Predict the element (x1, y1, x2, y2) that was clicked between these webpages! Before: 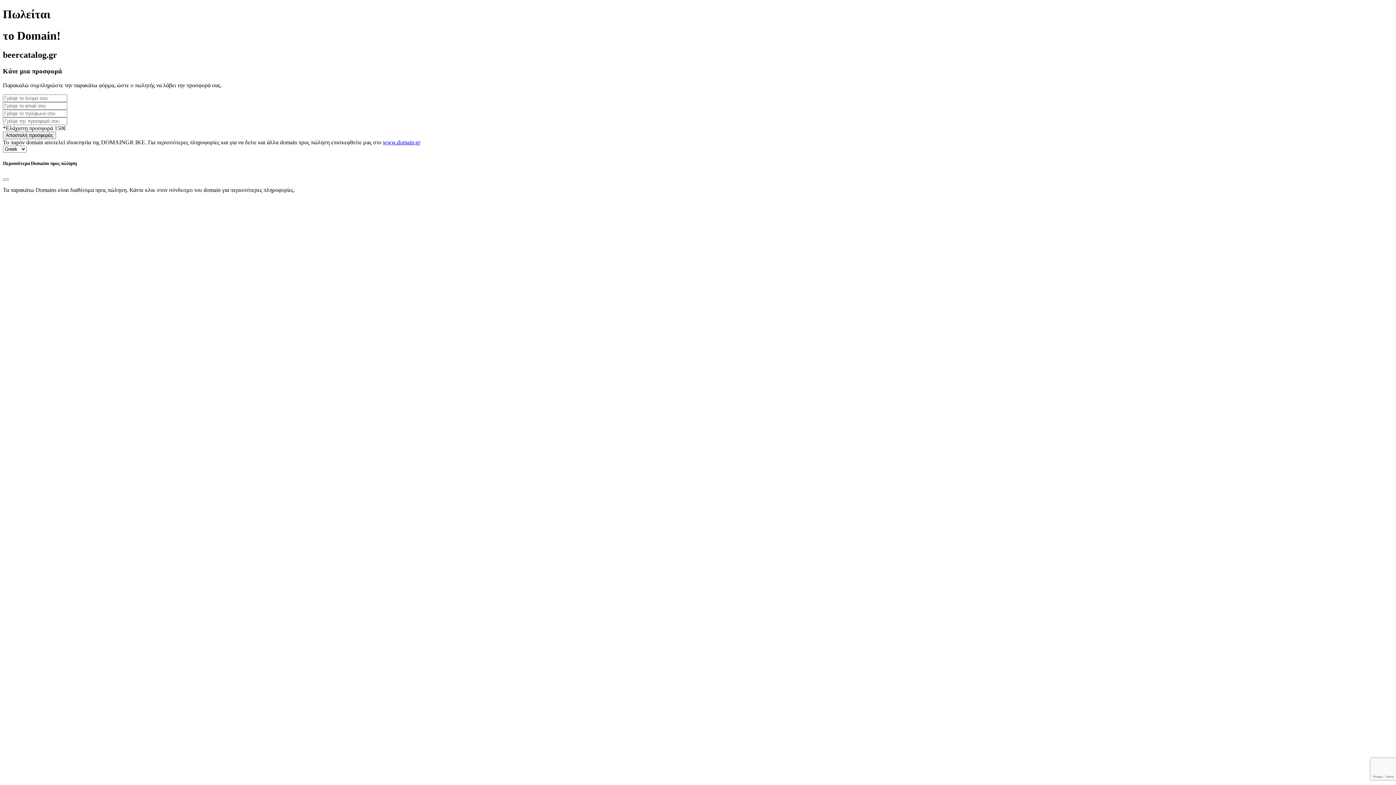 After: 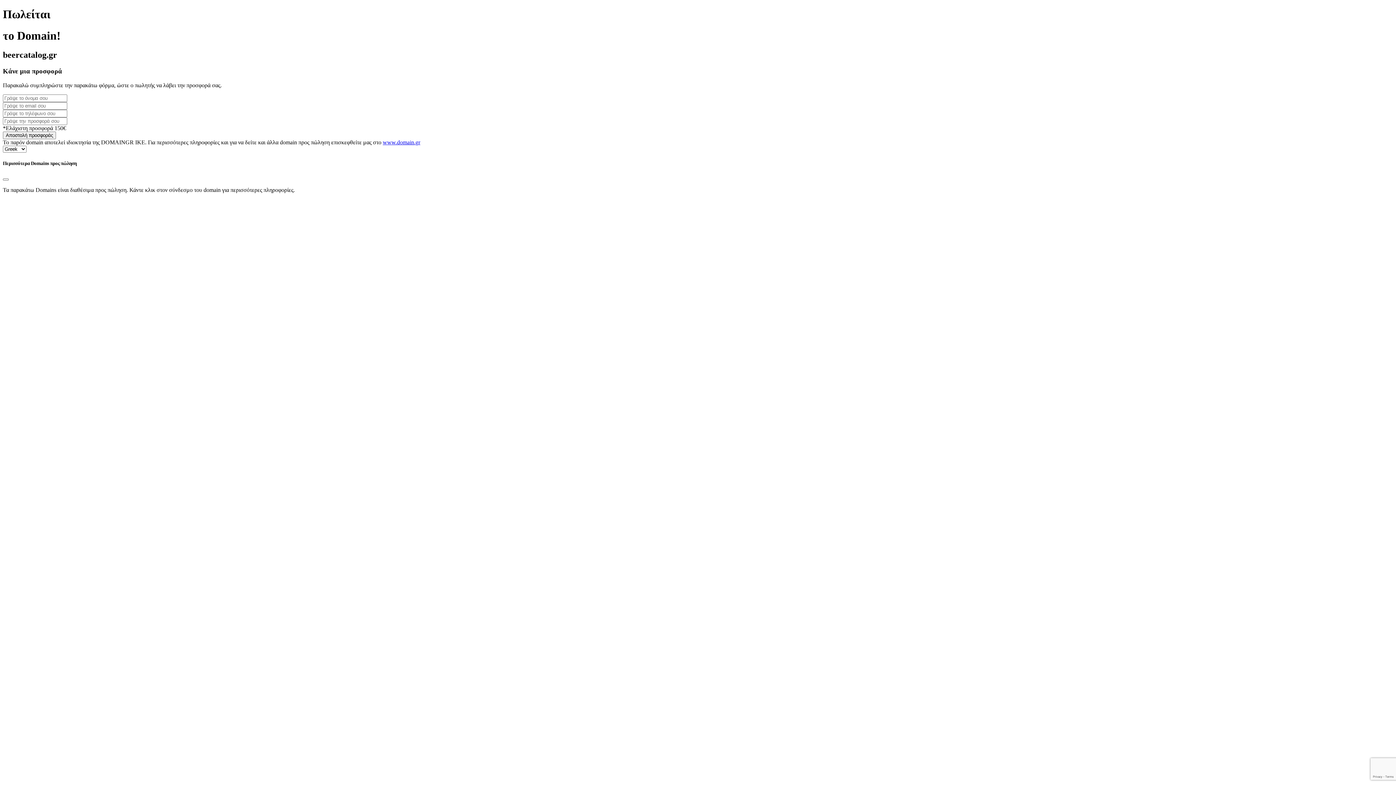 Action: bbox: (382, 139, 420, 145) label: www.domain.gr